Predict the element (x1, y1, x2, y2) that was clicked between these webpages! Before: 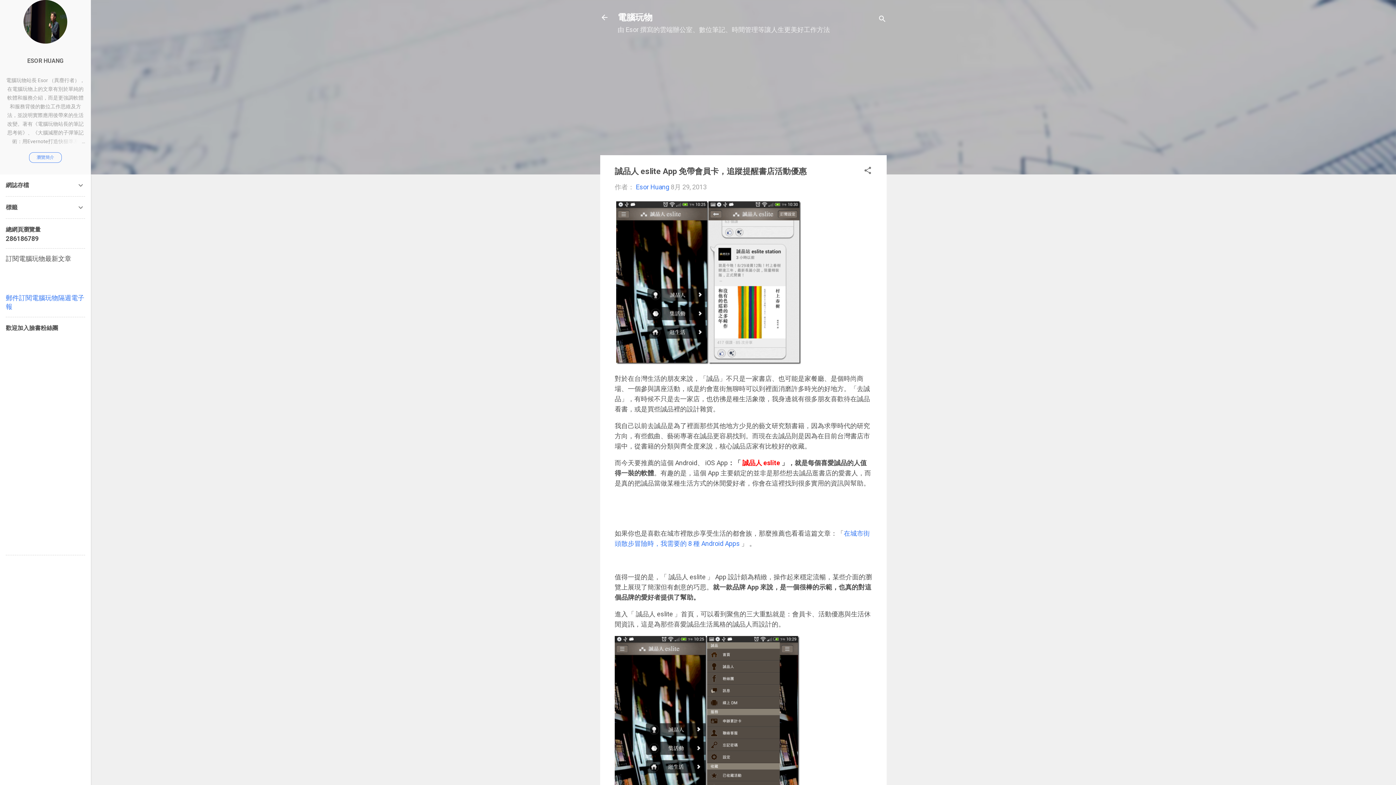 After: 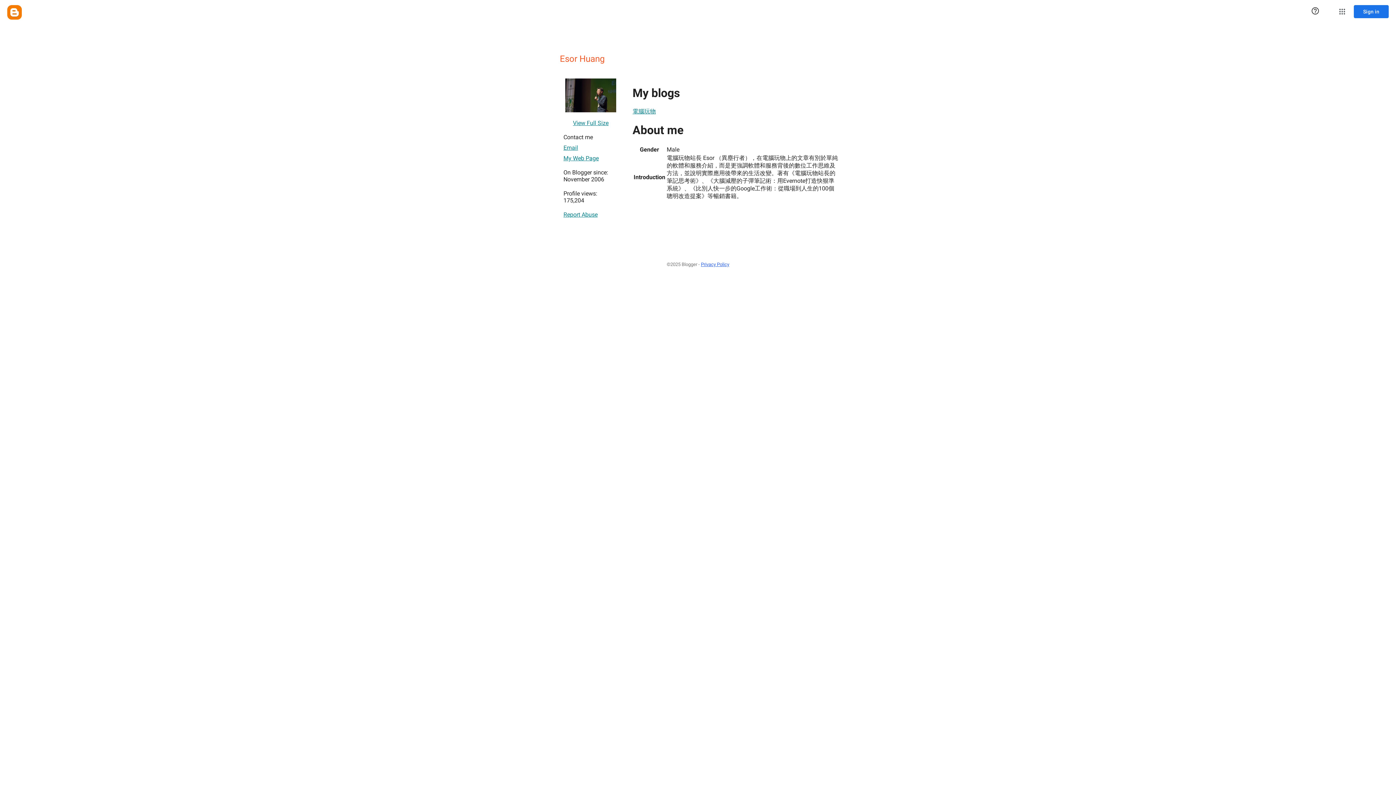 Action: bbox: (29, 152, 61, 163) label: 瀏覽簡介